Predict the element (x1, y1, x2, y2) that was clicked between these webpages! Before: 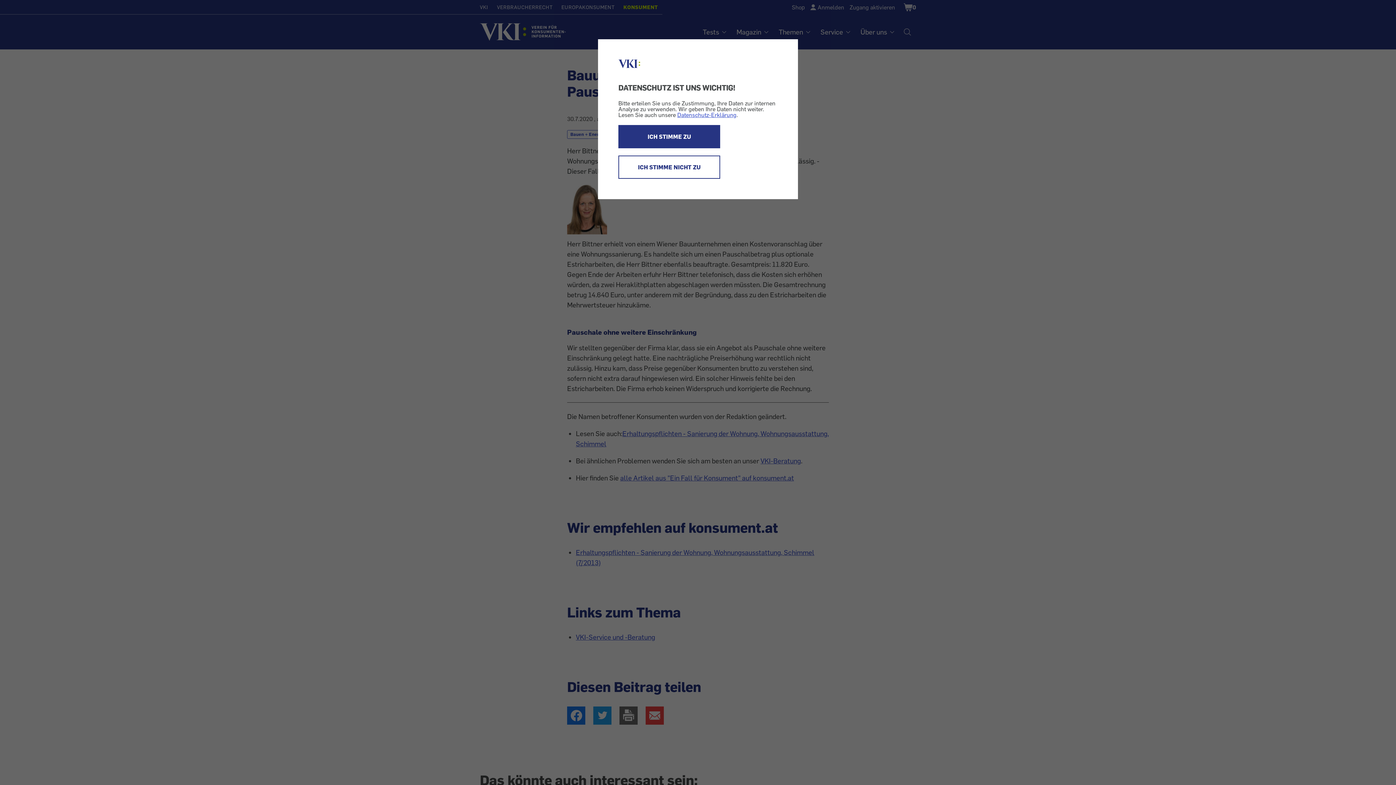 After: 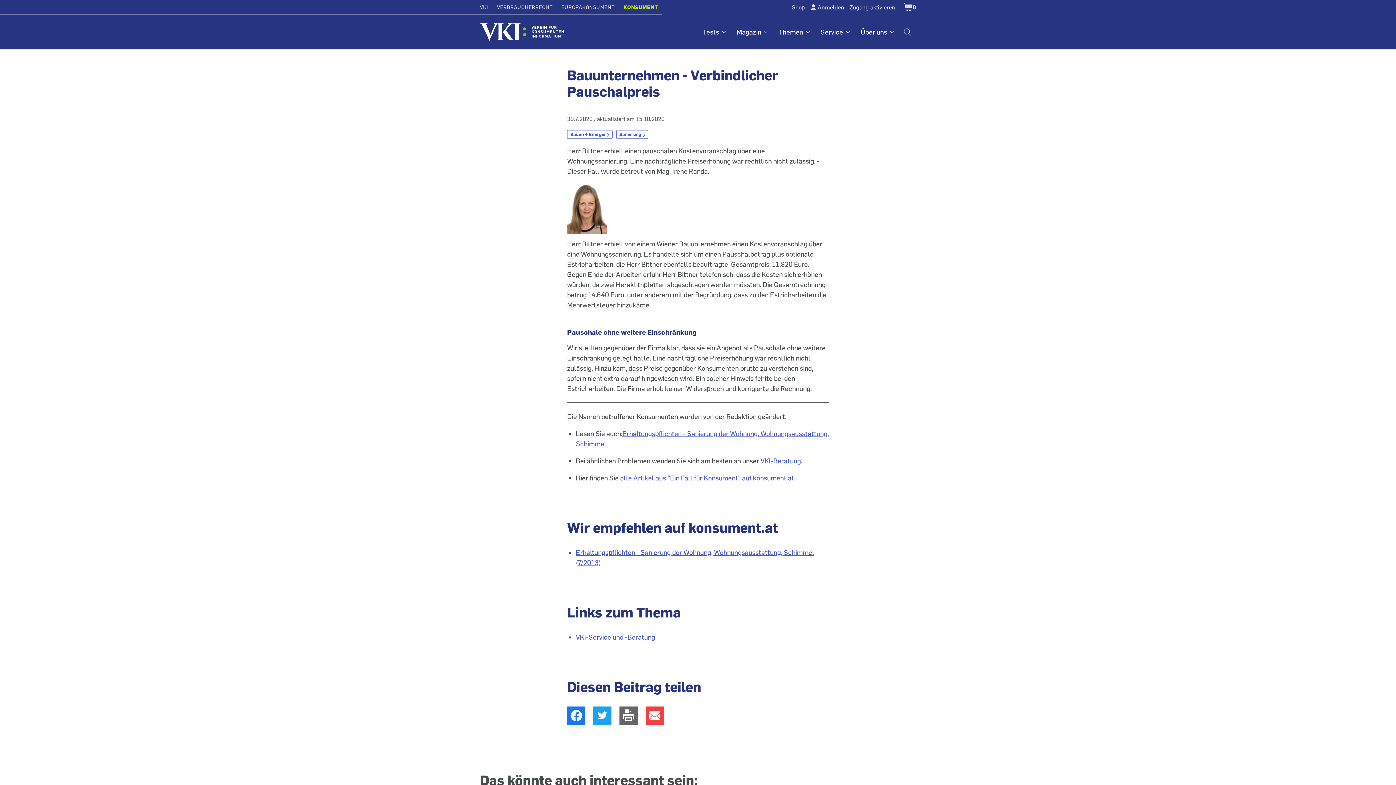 Action: label: ICH STIMME ZU bbox: (618, 124, 720, 148)